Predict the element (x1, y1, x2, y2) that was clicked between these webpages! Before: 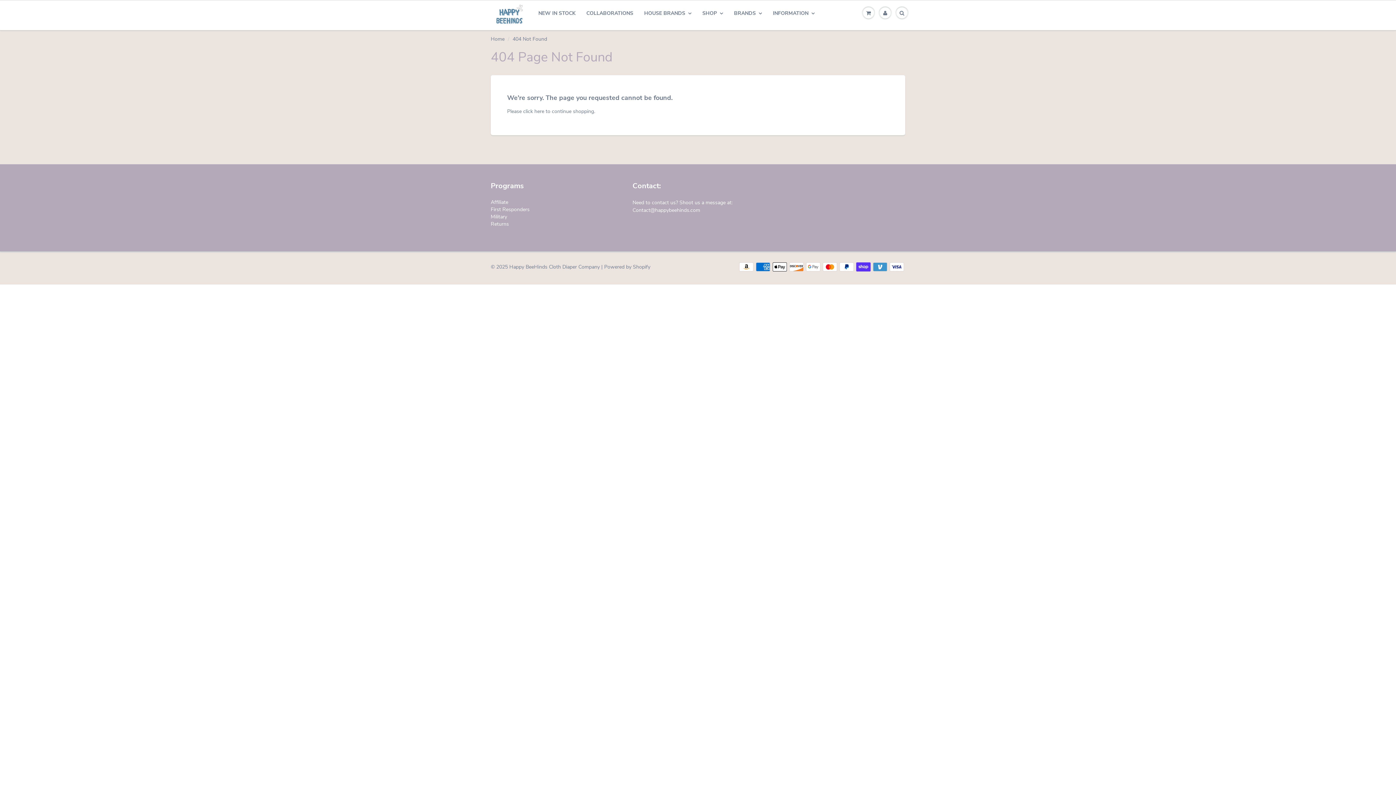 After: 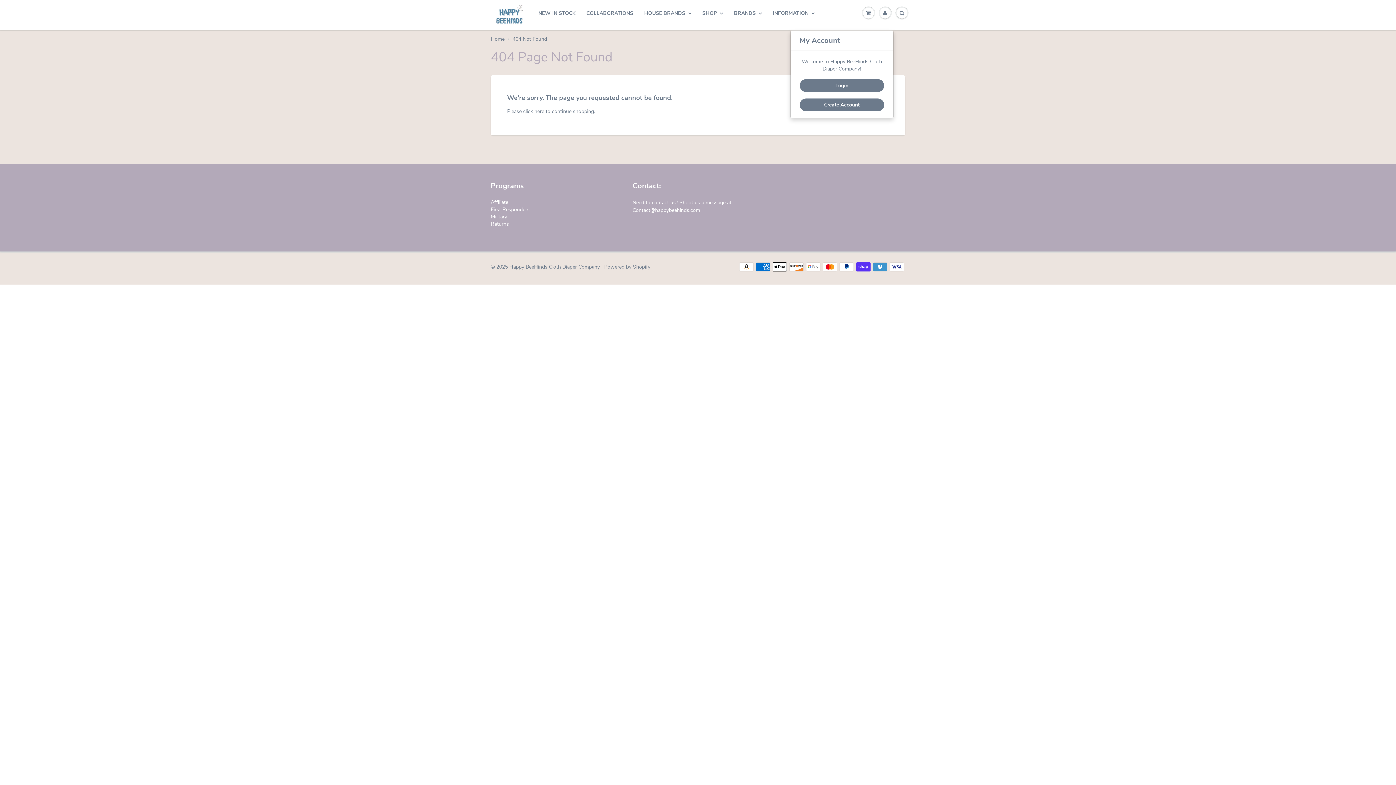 Action: bbox: (877, 0, 893, 25)